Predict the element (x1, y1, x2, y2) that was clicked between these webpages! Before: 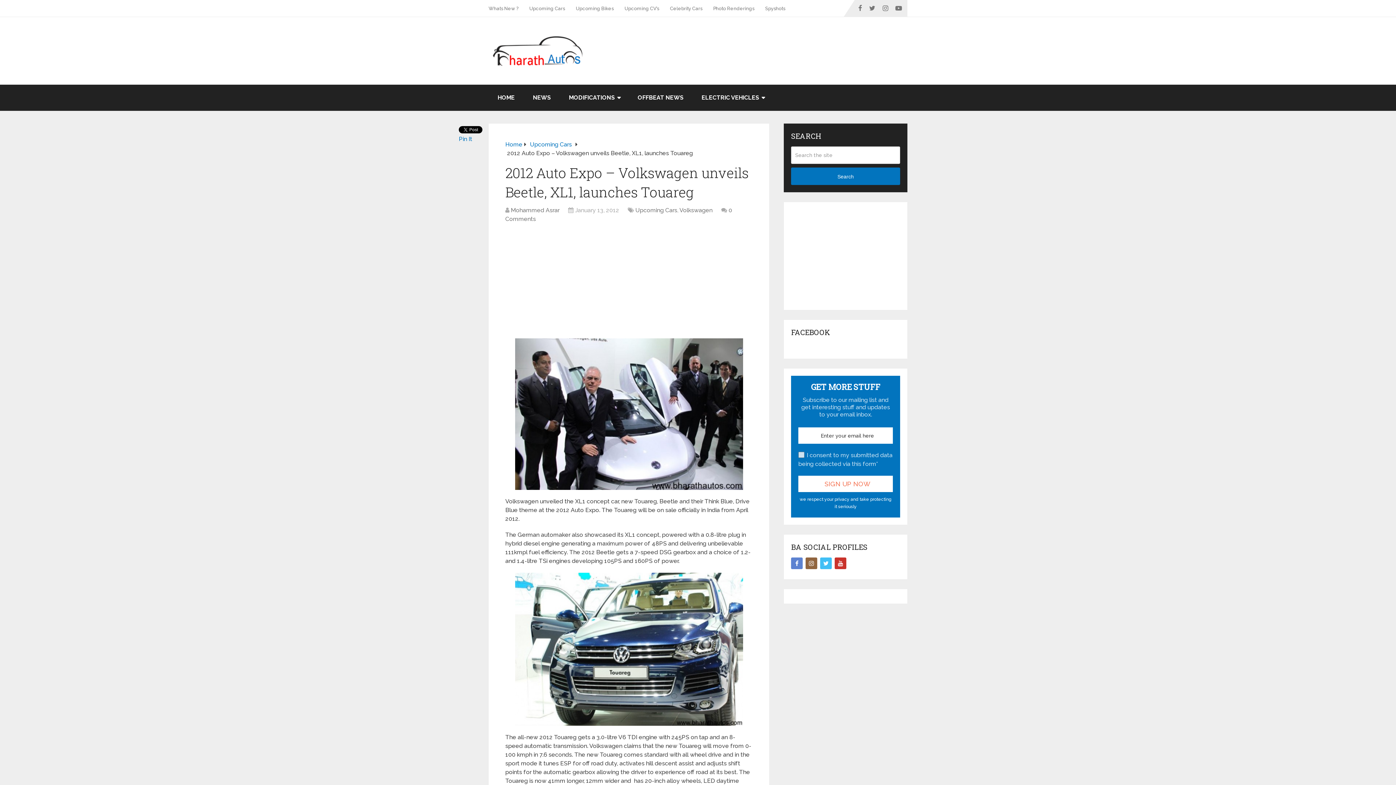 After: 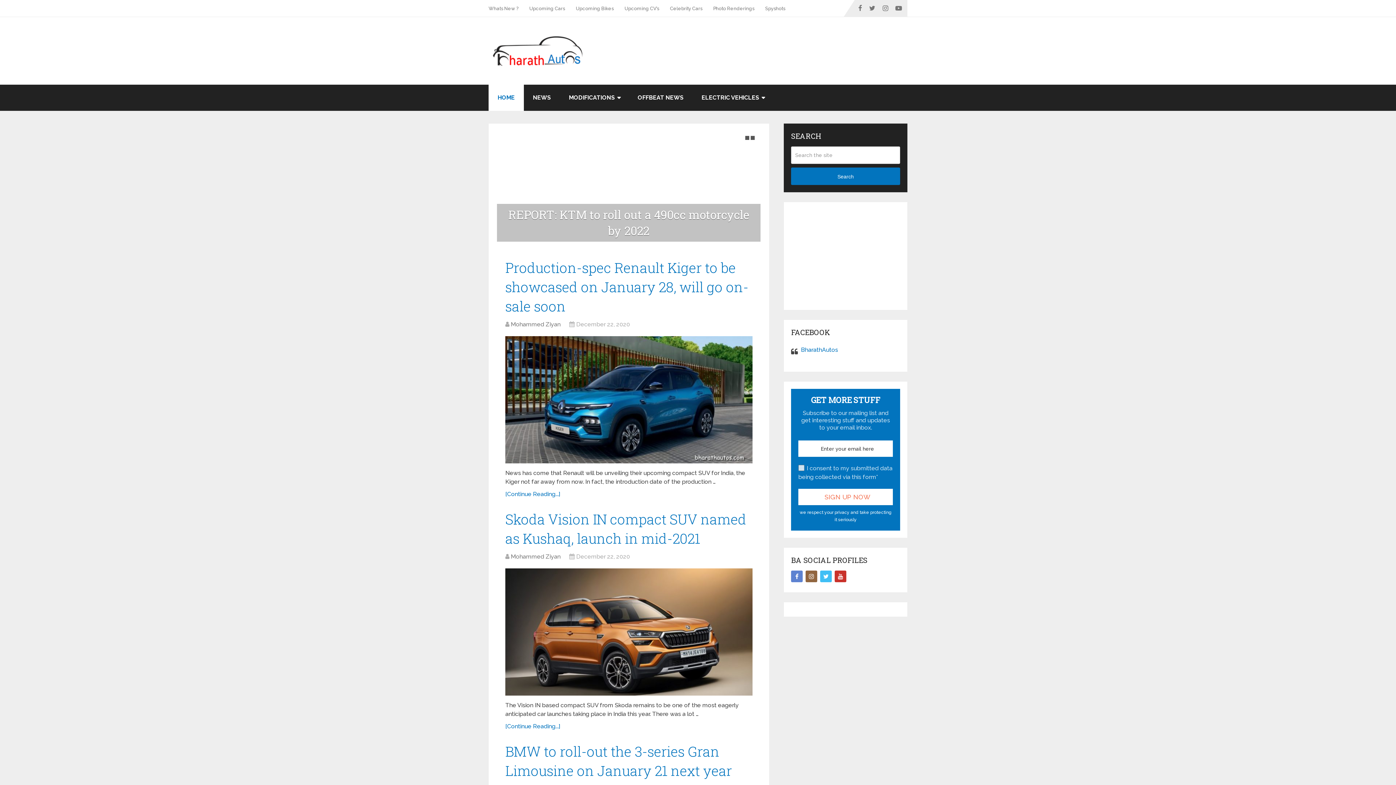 Action: bbox: (488, 34, 586, 66)